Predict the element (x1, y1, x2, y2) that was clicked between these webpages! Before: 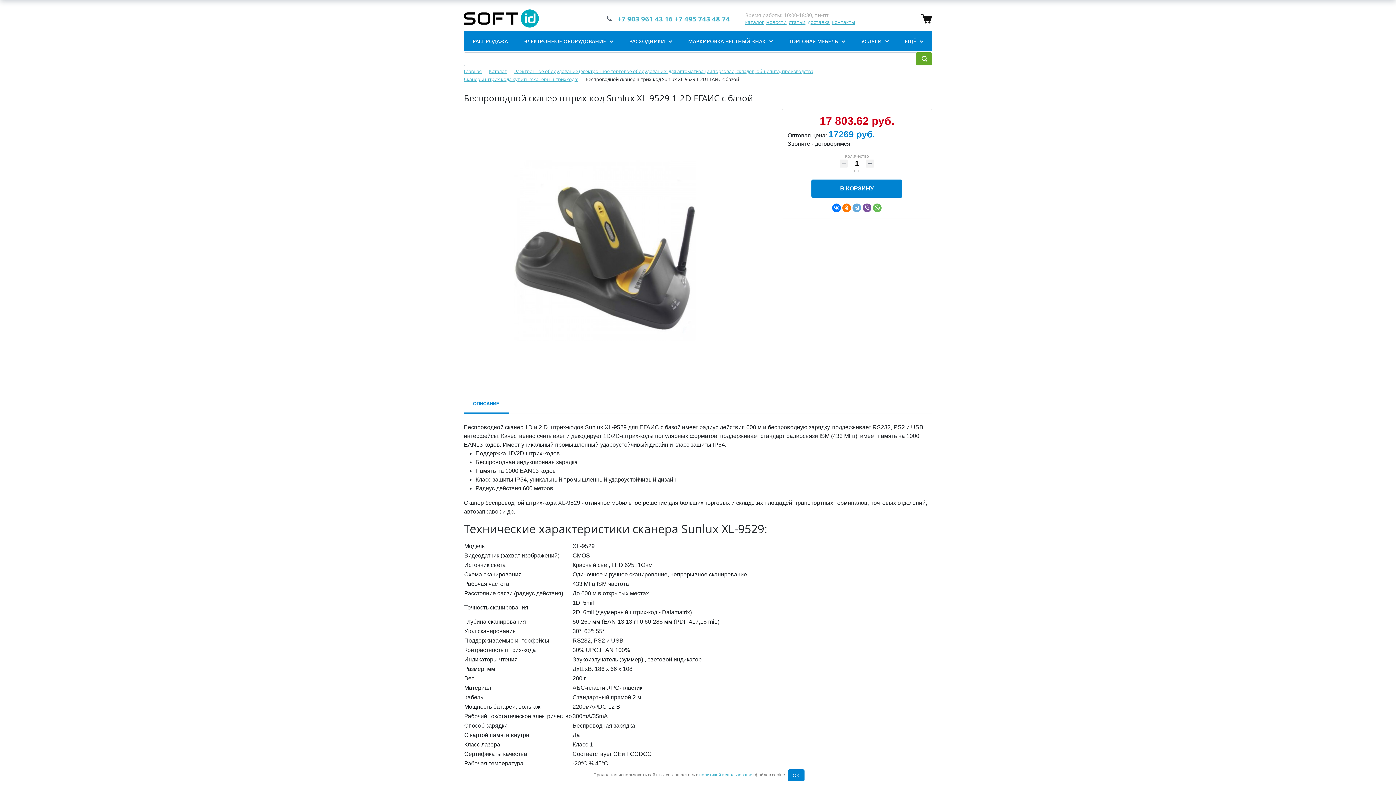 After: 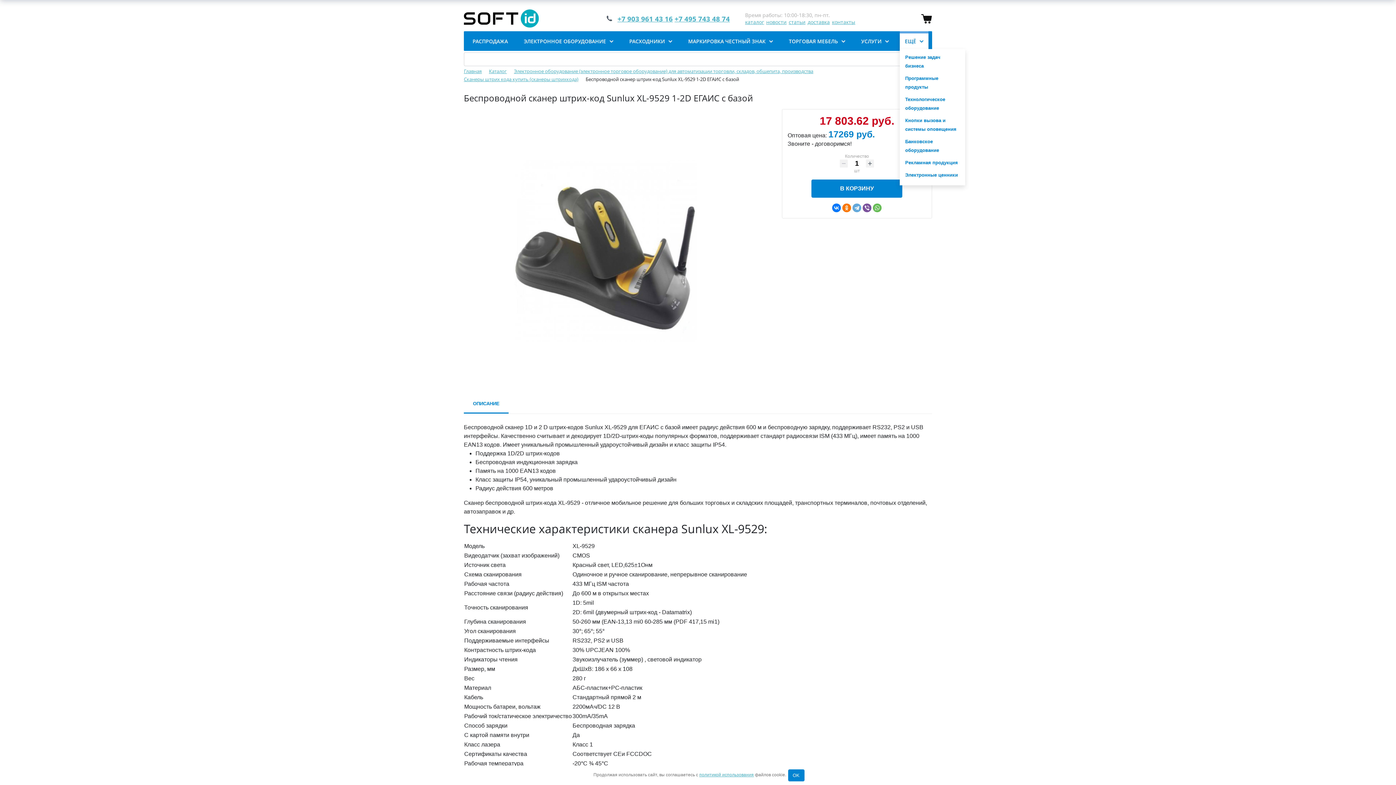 Action: bbox: (900, 31, 928, 50) label: ЕЩЁ